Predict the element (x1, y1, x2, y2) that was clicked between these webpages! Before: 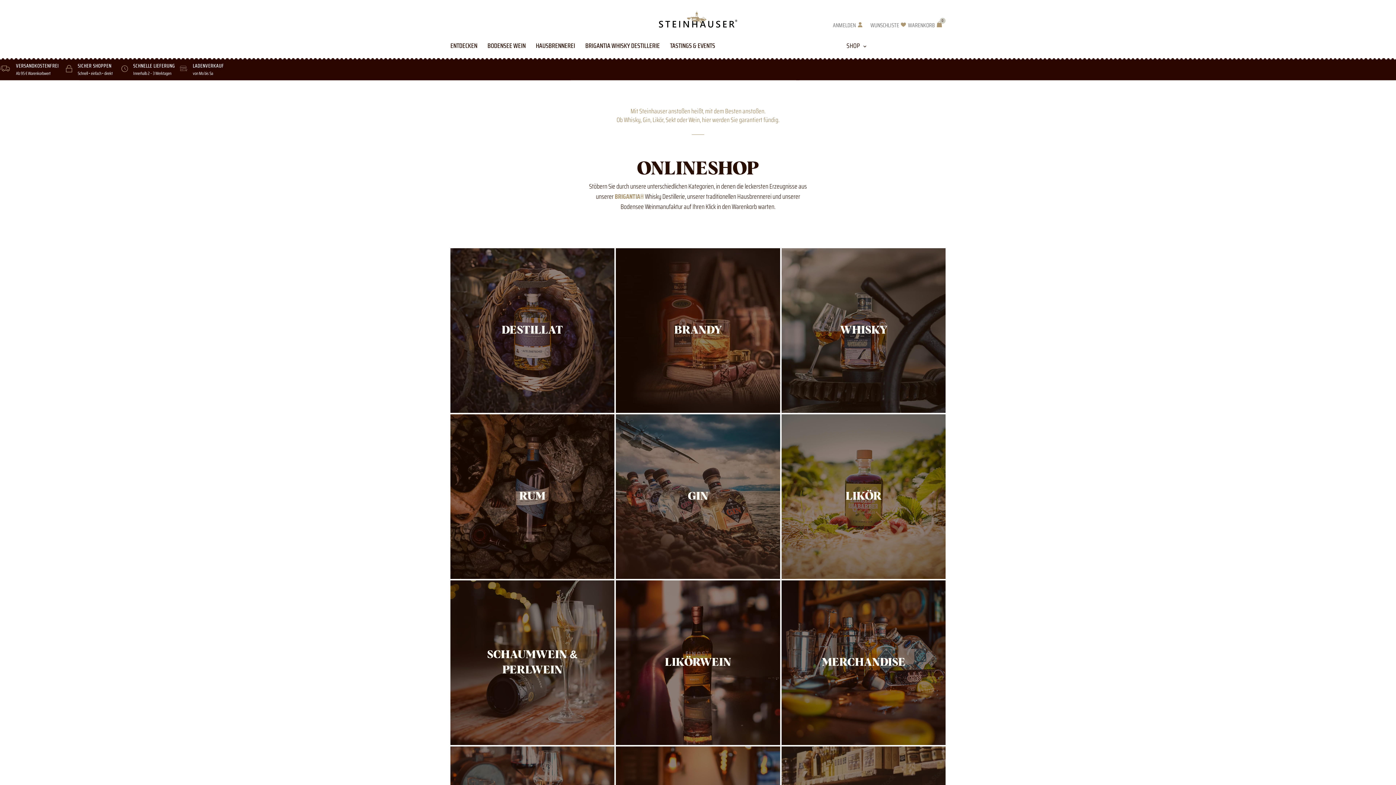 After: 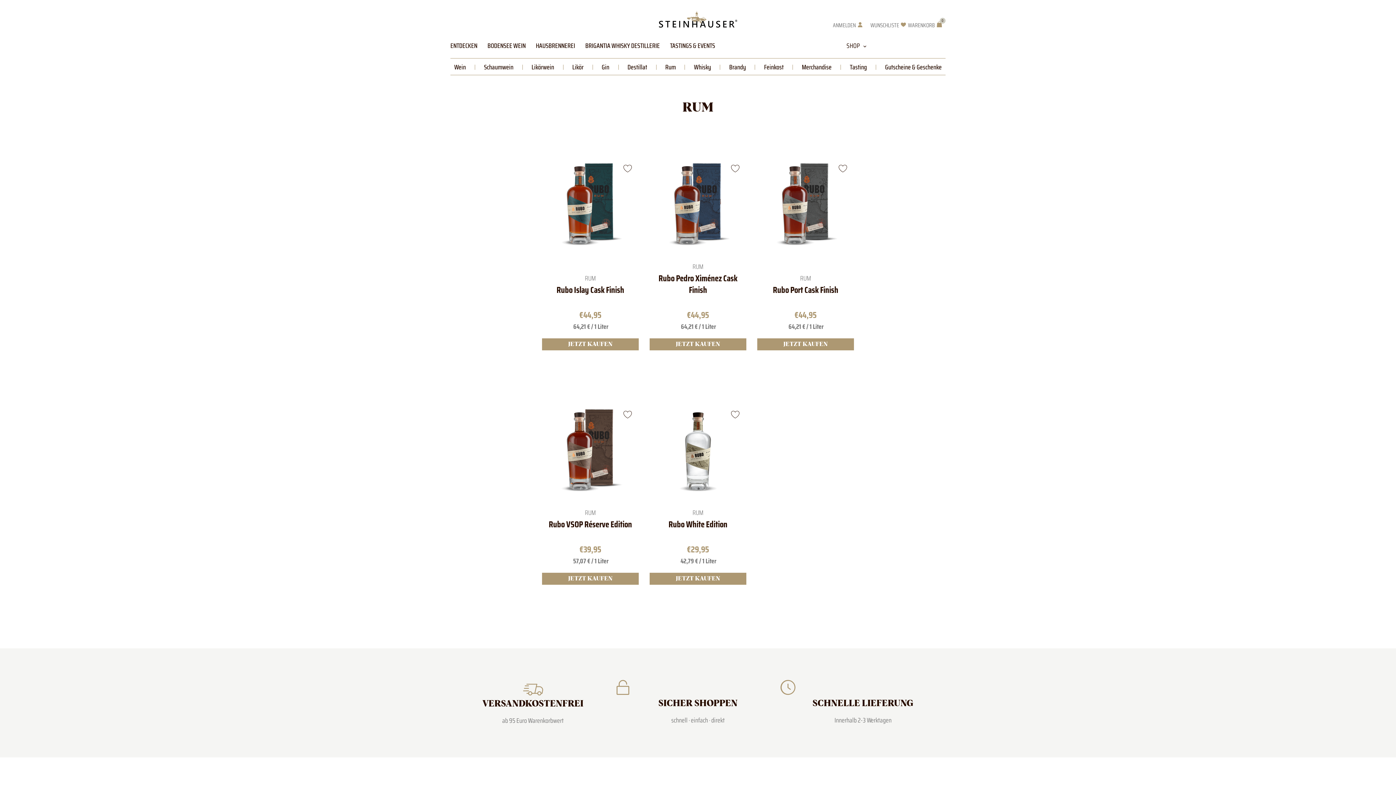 Action: bbox: (450, 414, 614, 579) label: Visit product category Rum